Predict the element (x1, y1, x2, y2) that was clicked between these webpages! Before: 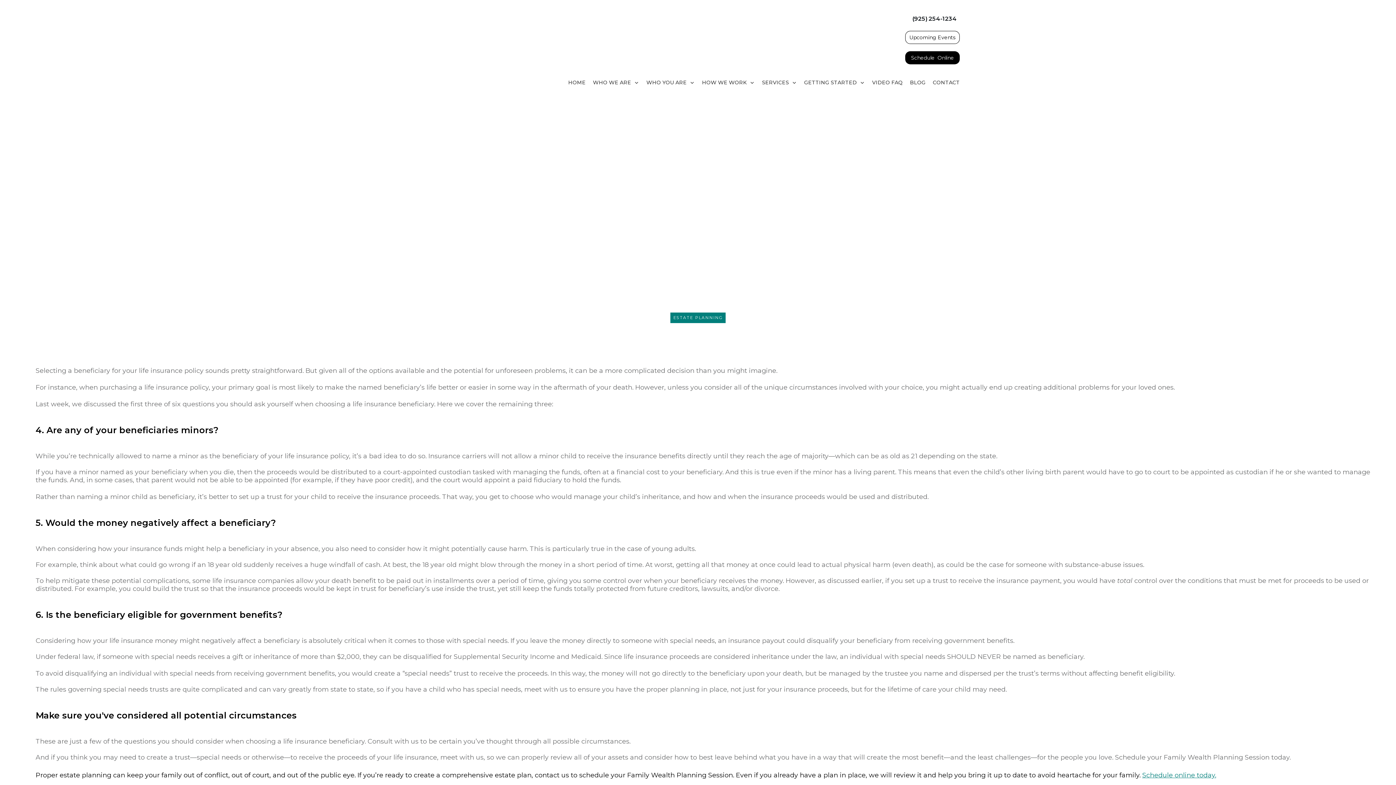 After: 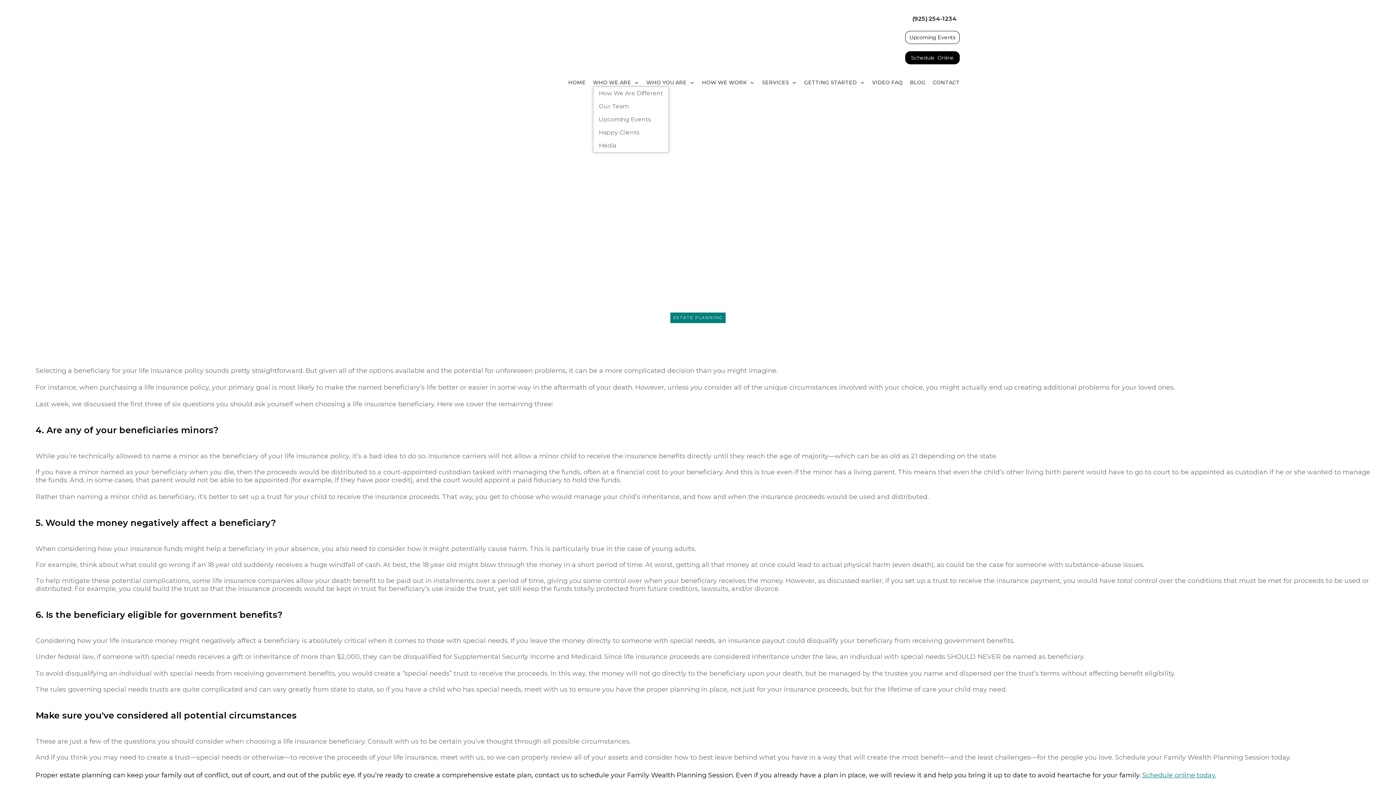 Action: bbox: (593, 79, 639, 85) label: WHO WE ARE